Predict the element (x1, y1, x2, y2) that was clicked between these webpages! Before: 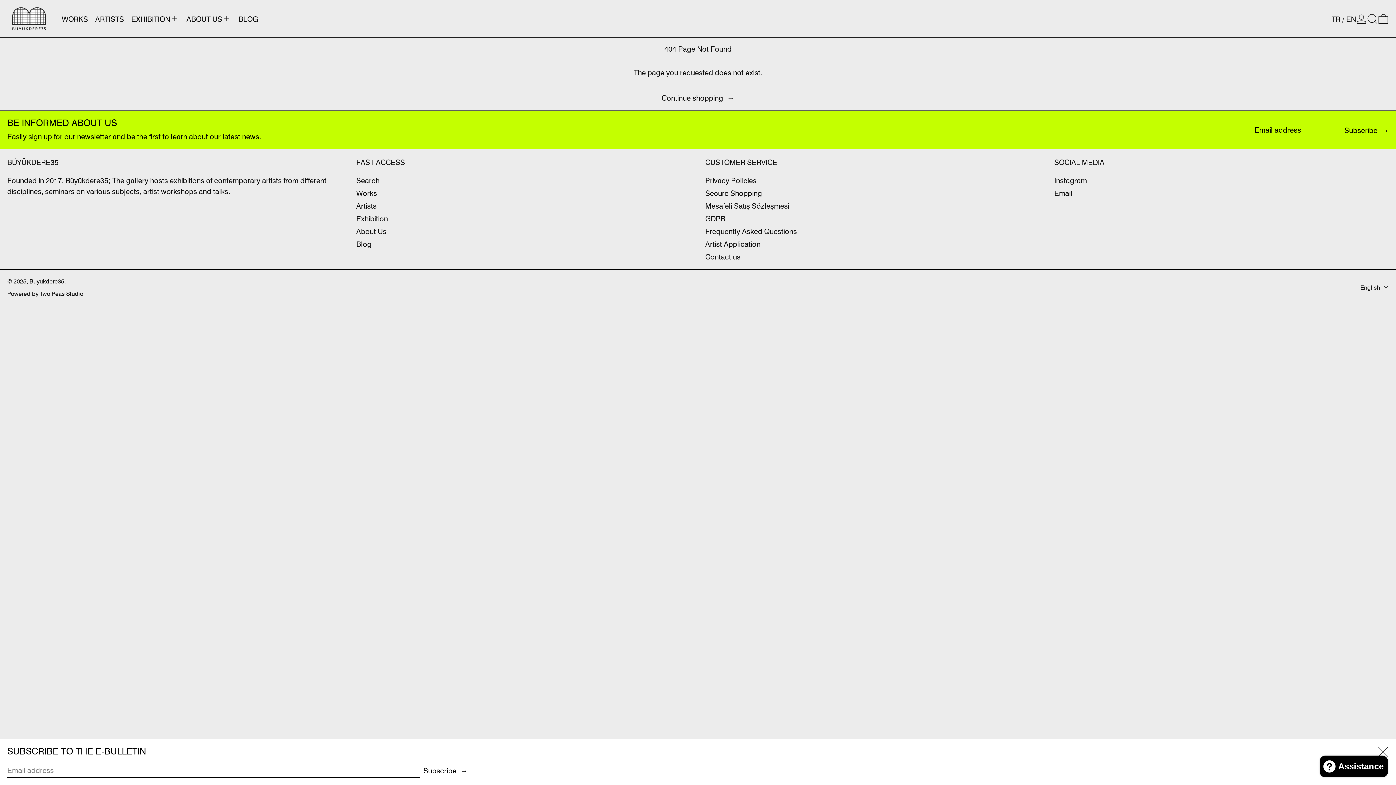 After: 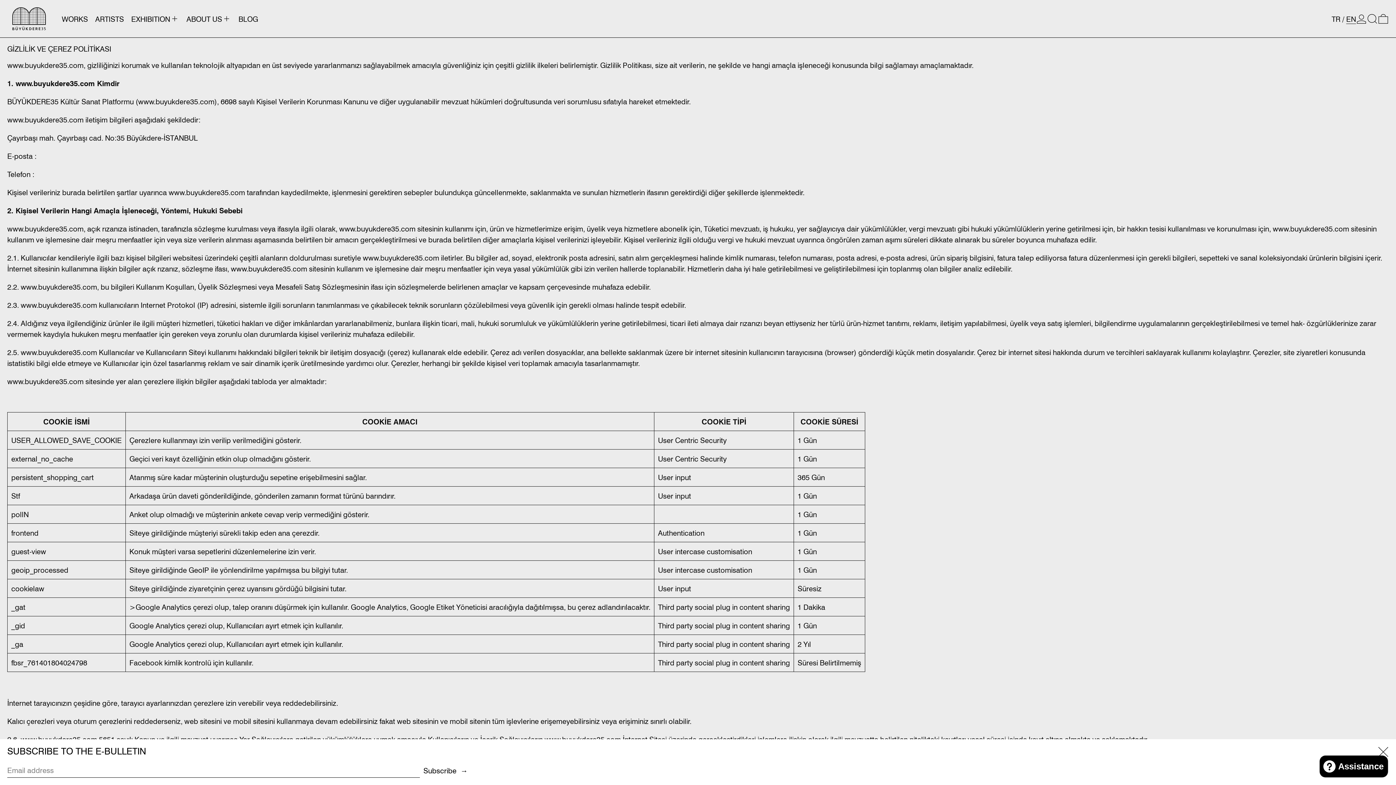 Action: bbox: (705, 175, 756, 185) label: Privacy Policies